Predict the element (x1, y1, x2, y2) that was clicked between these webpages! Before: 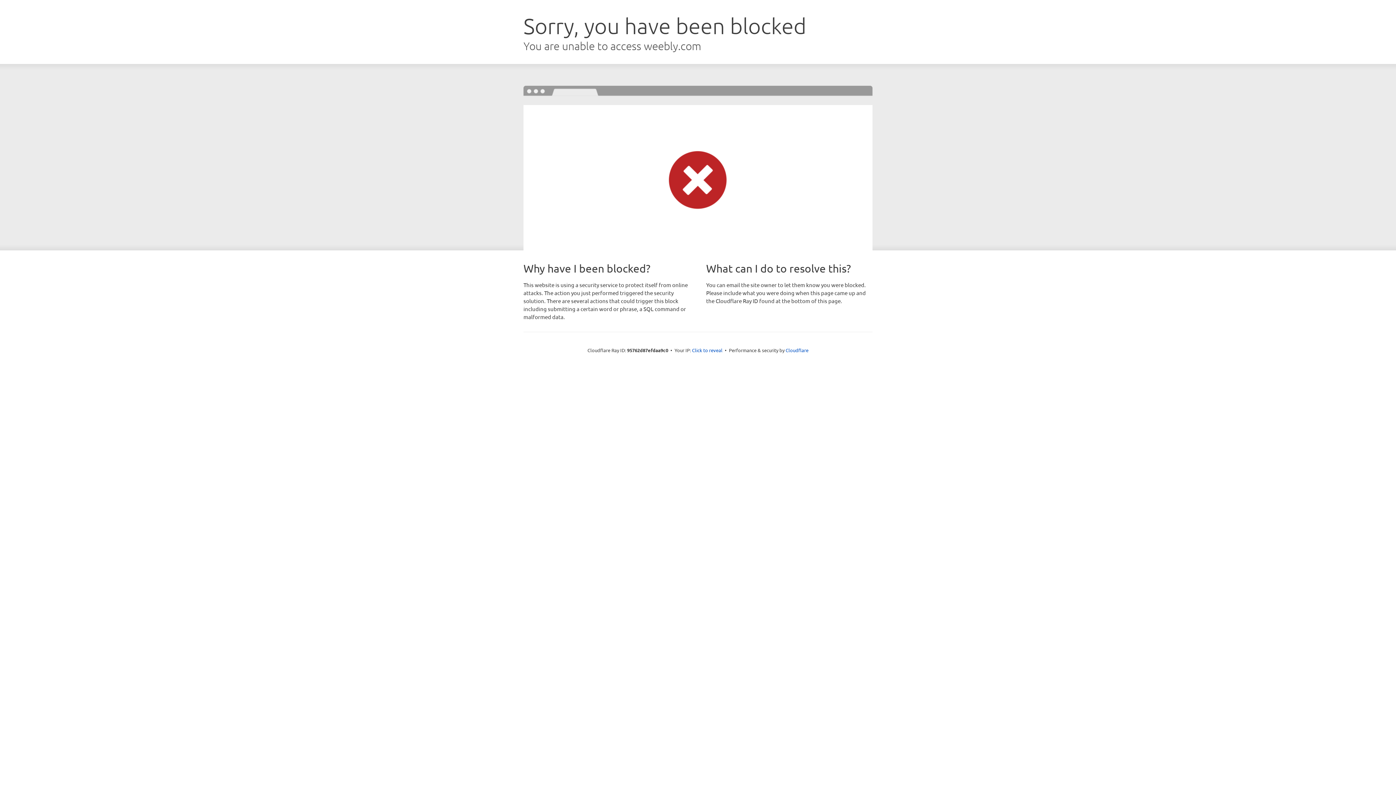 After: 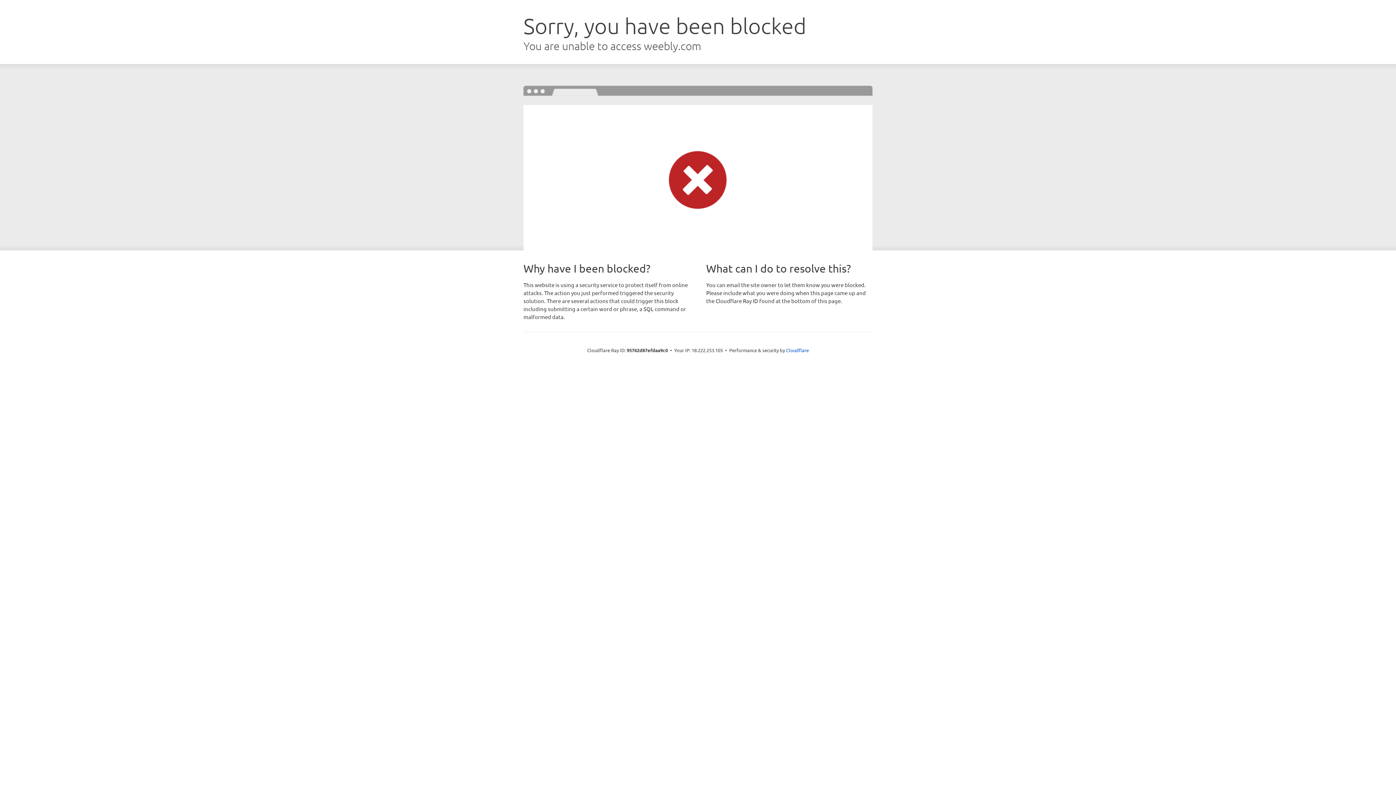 Action: bbox: (692, 346, 722, 353) label: Click to reveal